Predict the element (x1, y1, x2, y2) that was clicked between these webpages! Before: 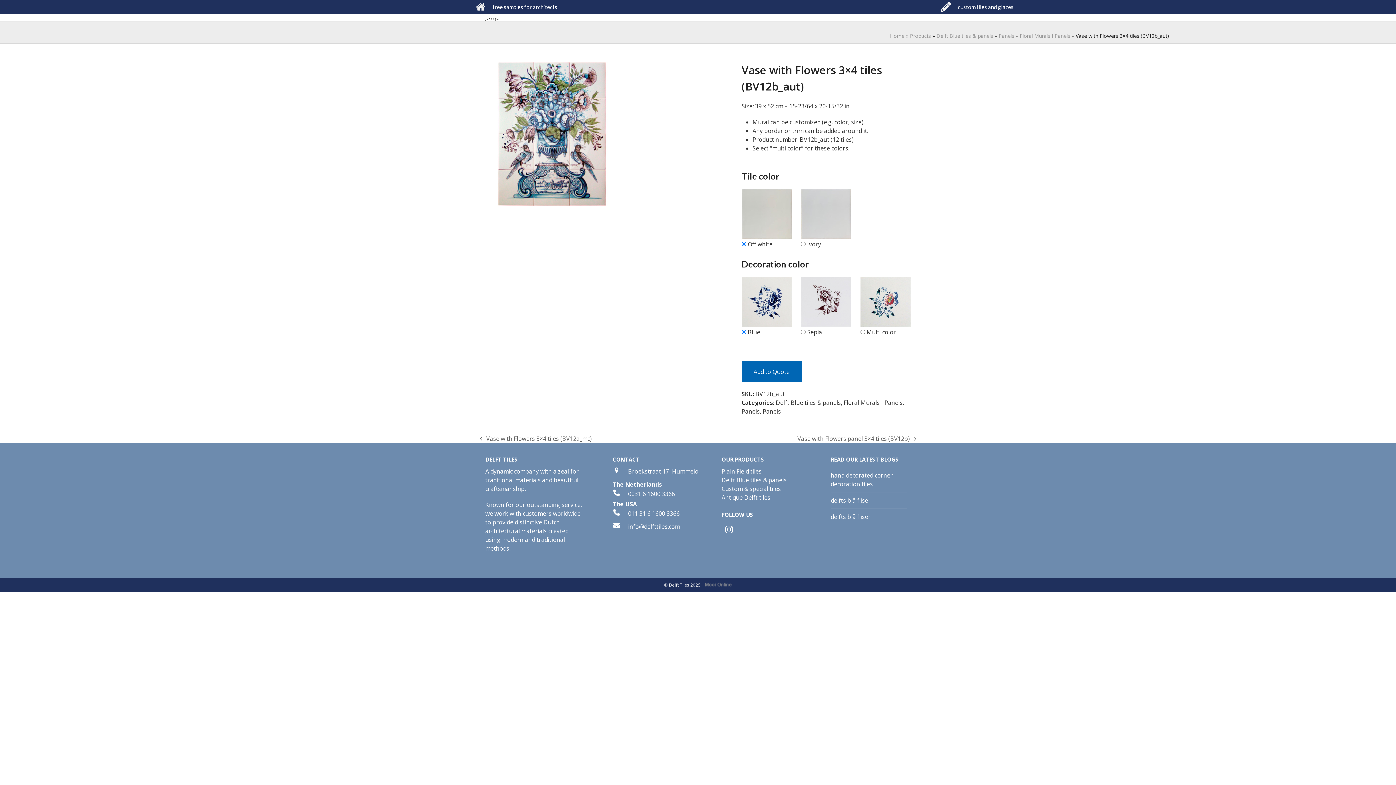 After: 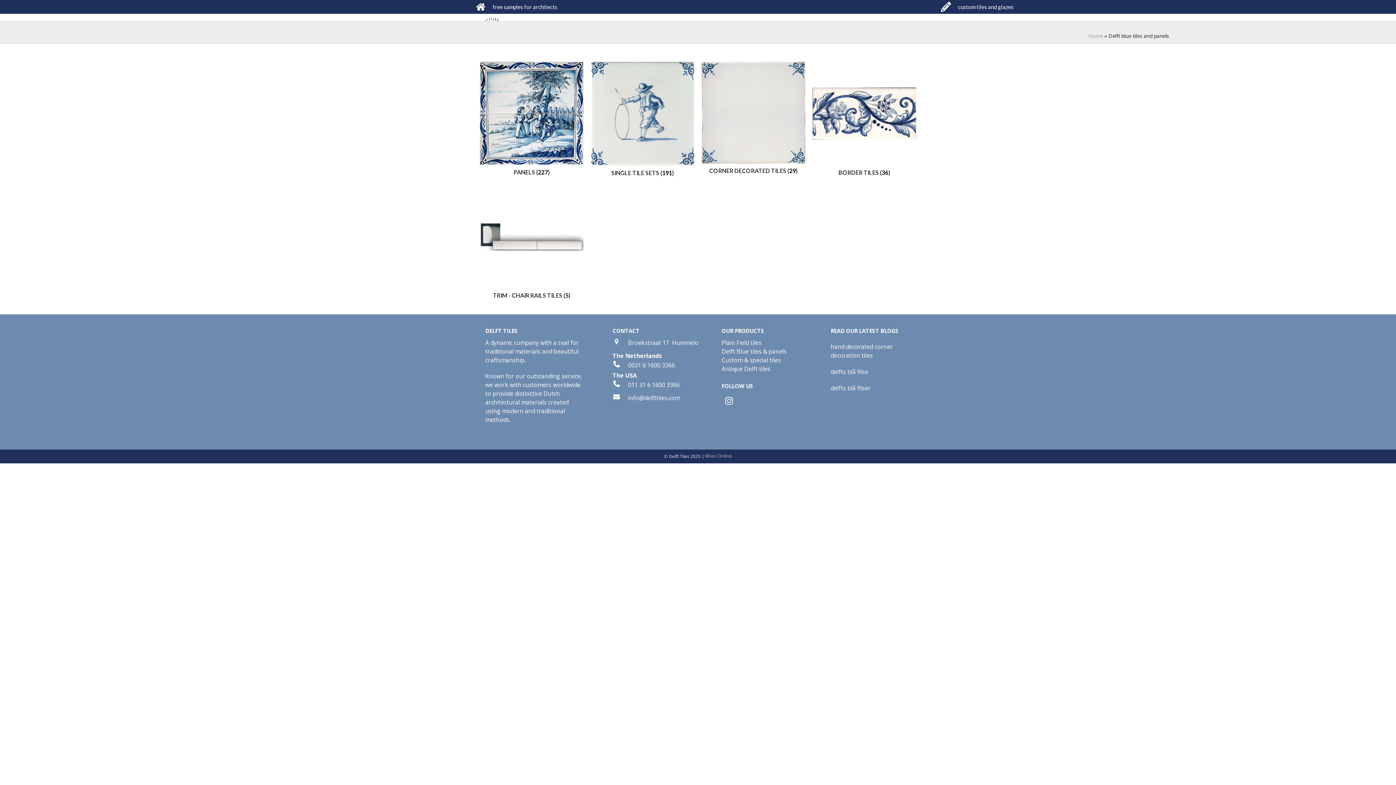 Action: bbox: (721, 476, 786, 484) label: Delft Blue tiles & panels